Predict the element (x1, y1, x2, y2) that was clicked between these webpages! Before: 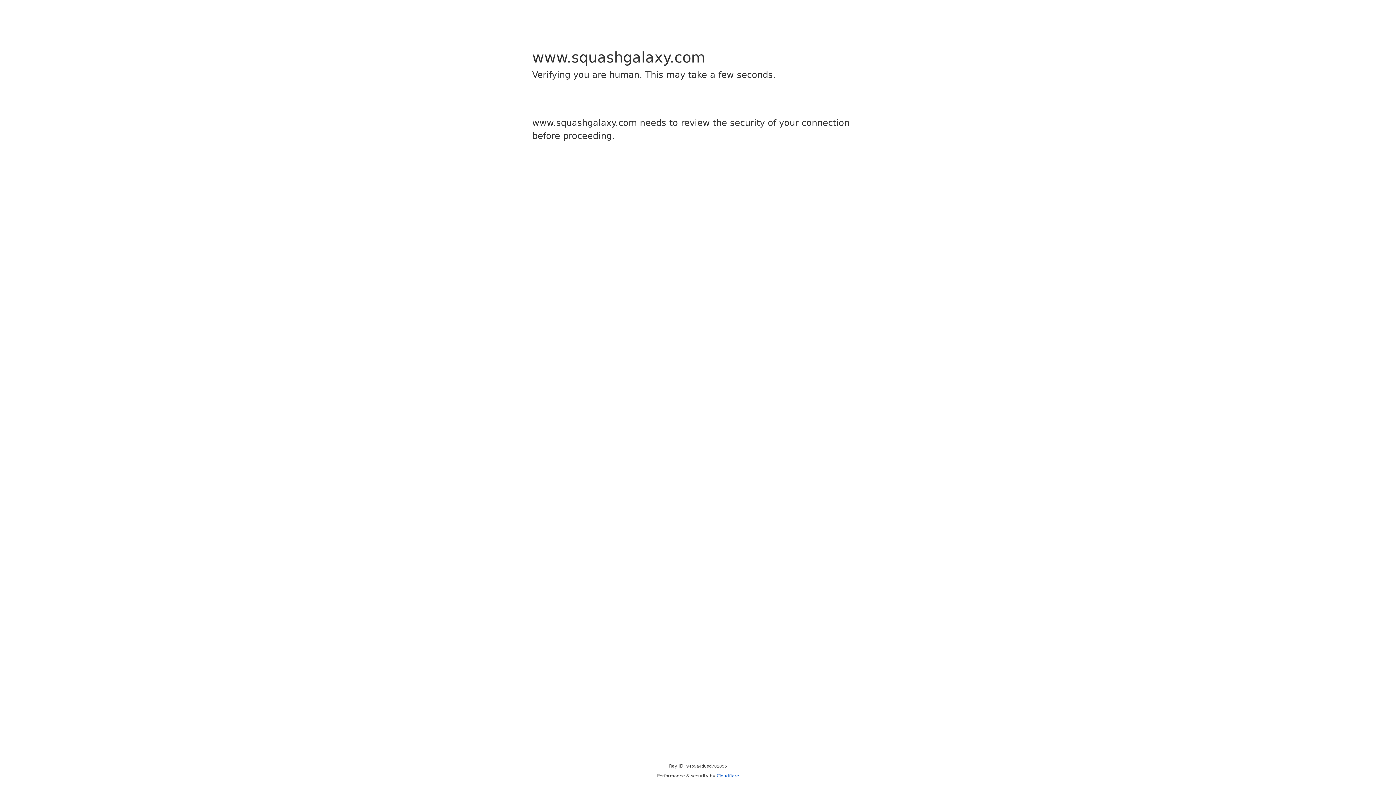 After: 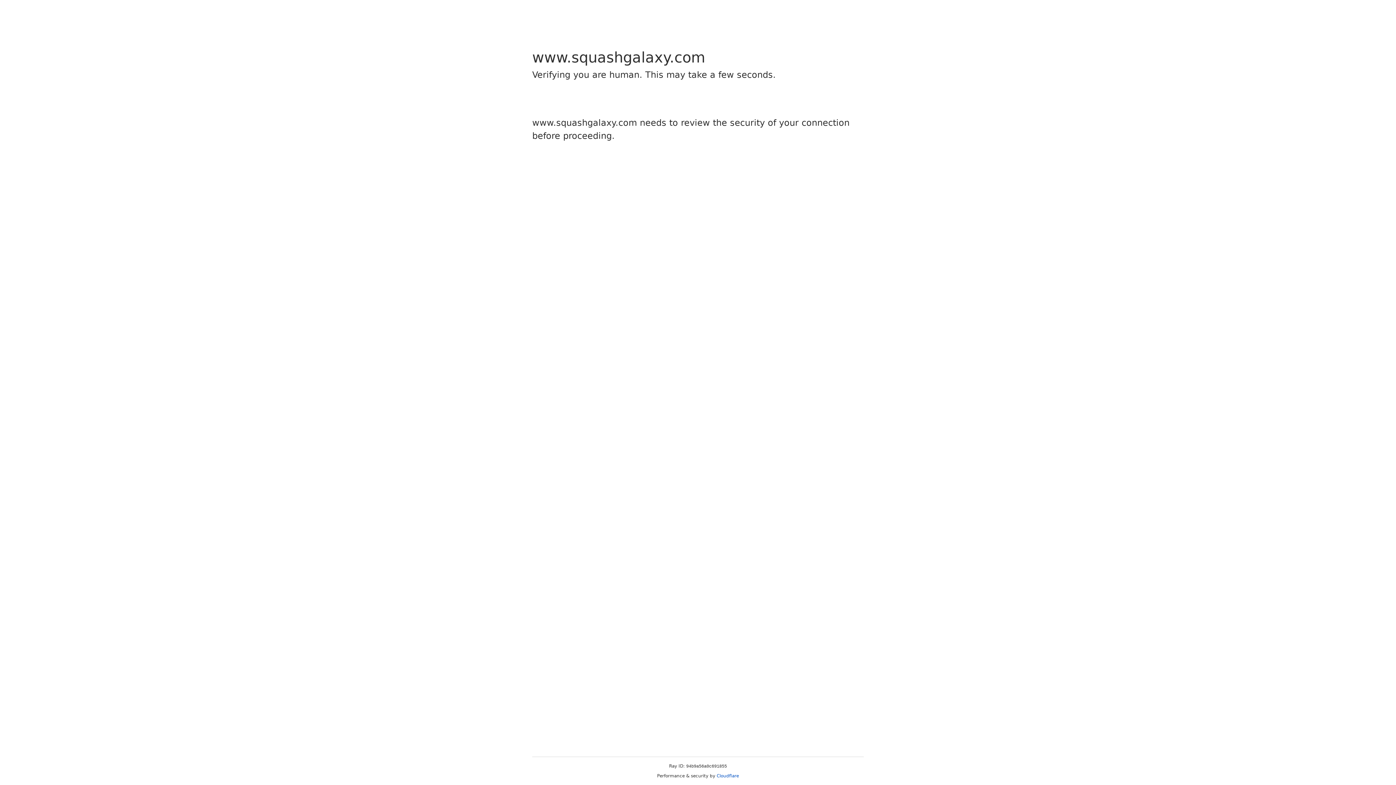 Action: label: Cloudflare bbox: (716, 773, 739, 778)